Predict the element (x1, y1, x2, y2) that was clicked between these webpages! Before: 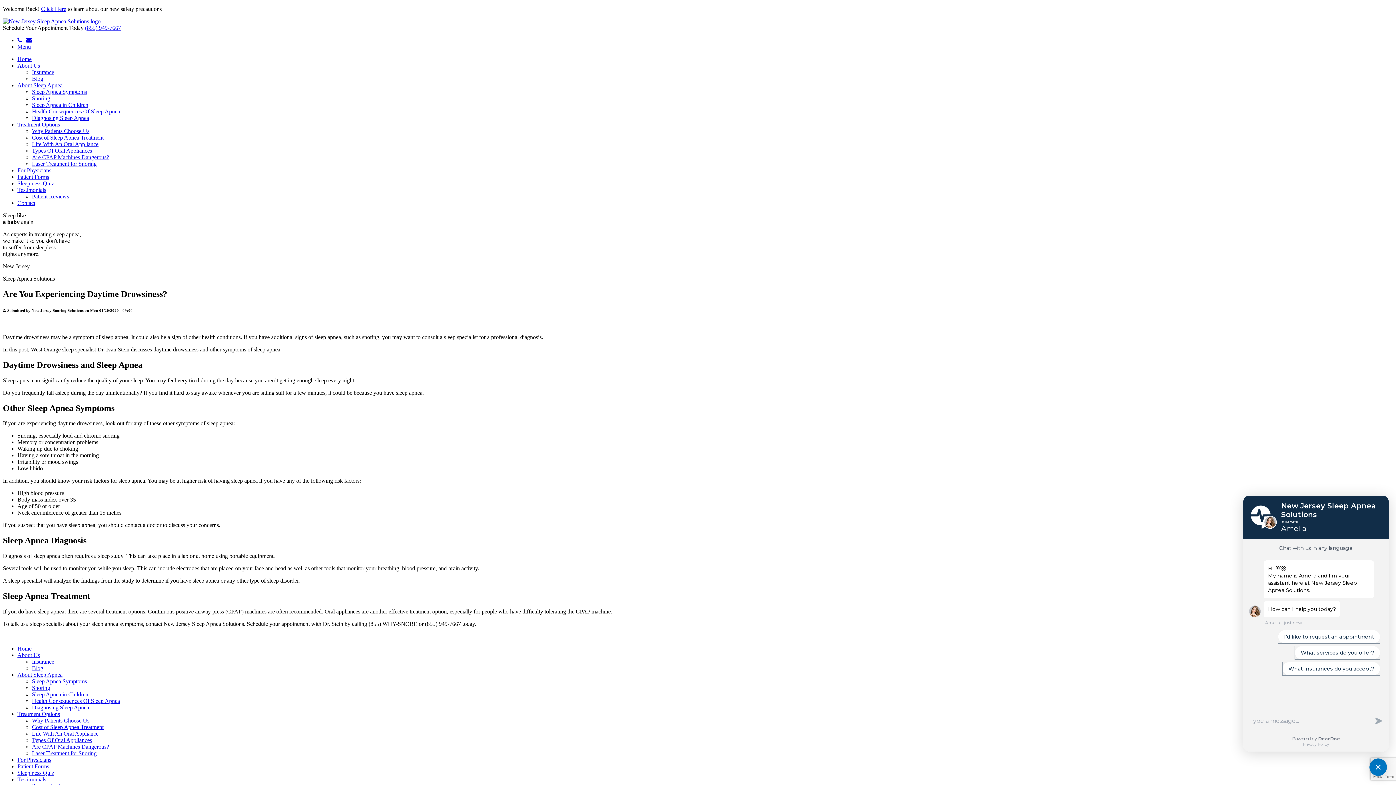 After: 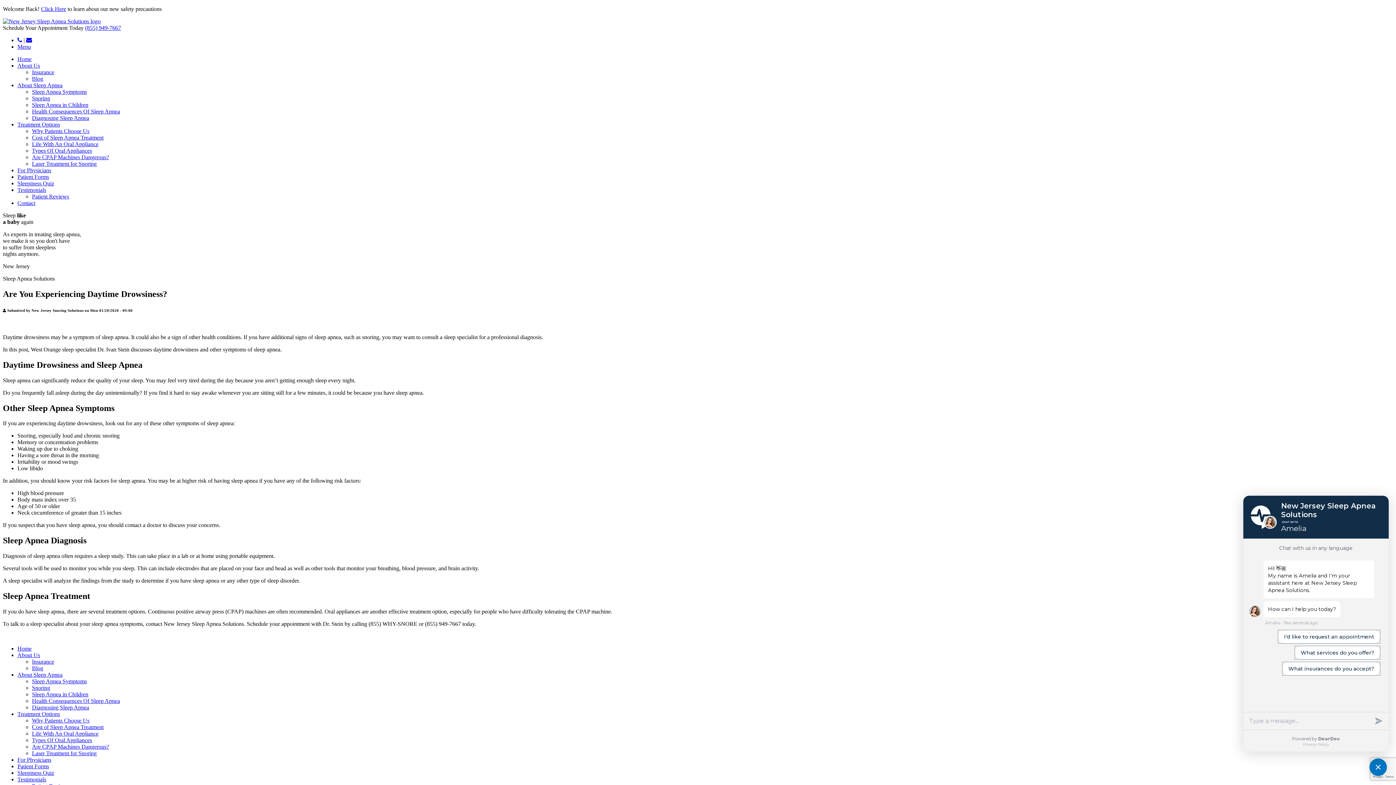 Action: label: (855) 949-7667 bbox: (85, 24, 121, 30)